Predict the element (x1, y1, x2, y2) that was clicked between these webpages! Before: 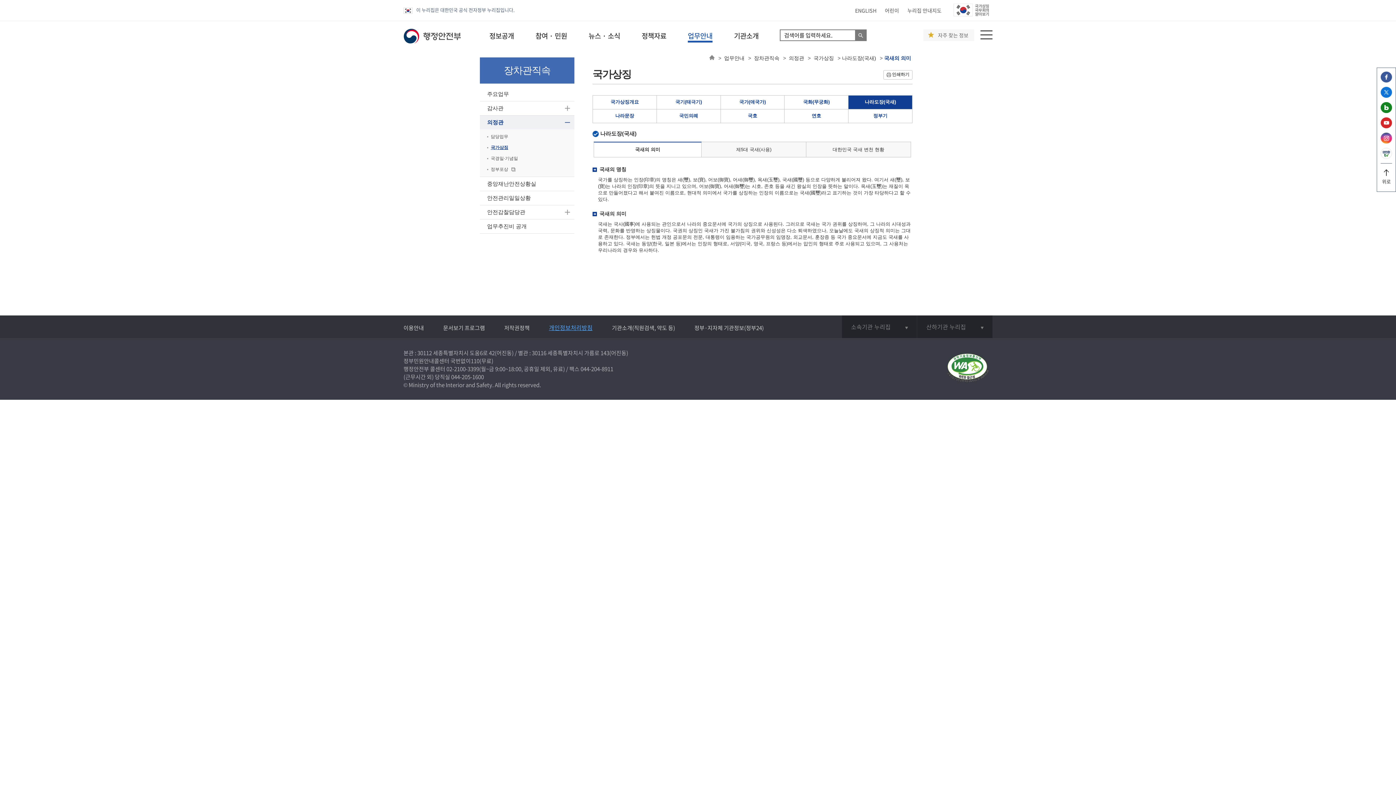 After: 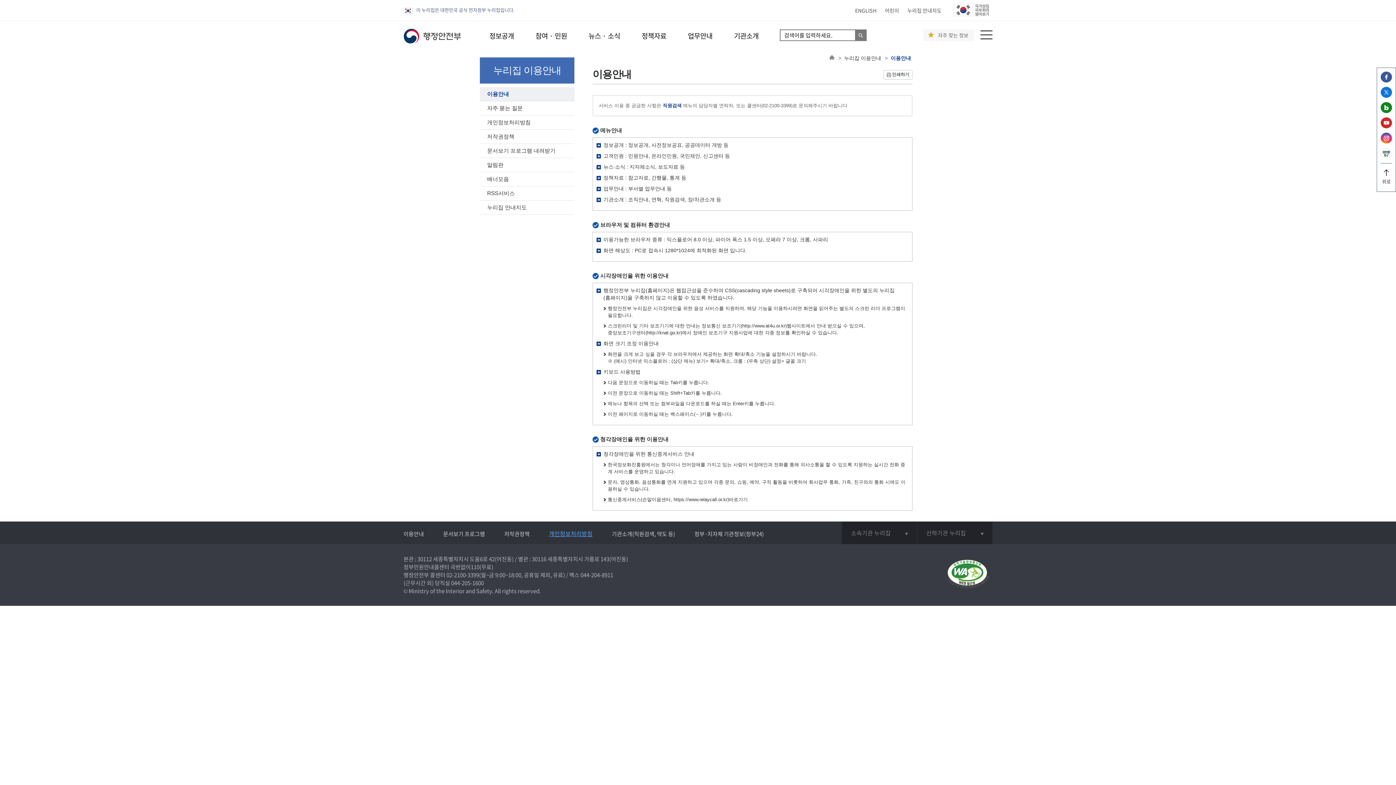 Action: bbox: (403, 324, 424, 332) label: 이용안내